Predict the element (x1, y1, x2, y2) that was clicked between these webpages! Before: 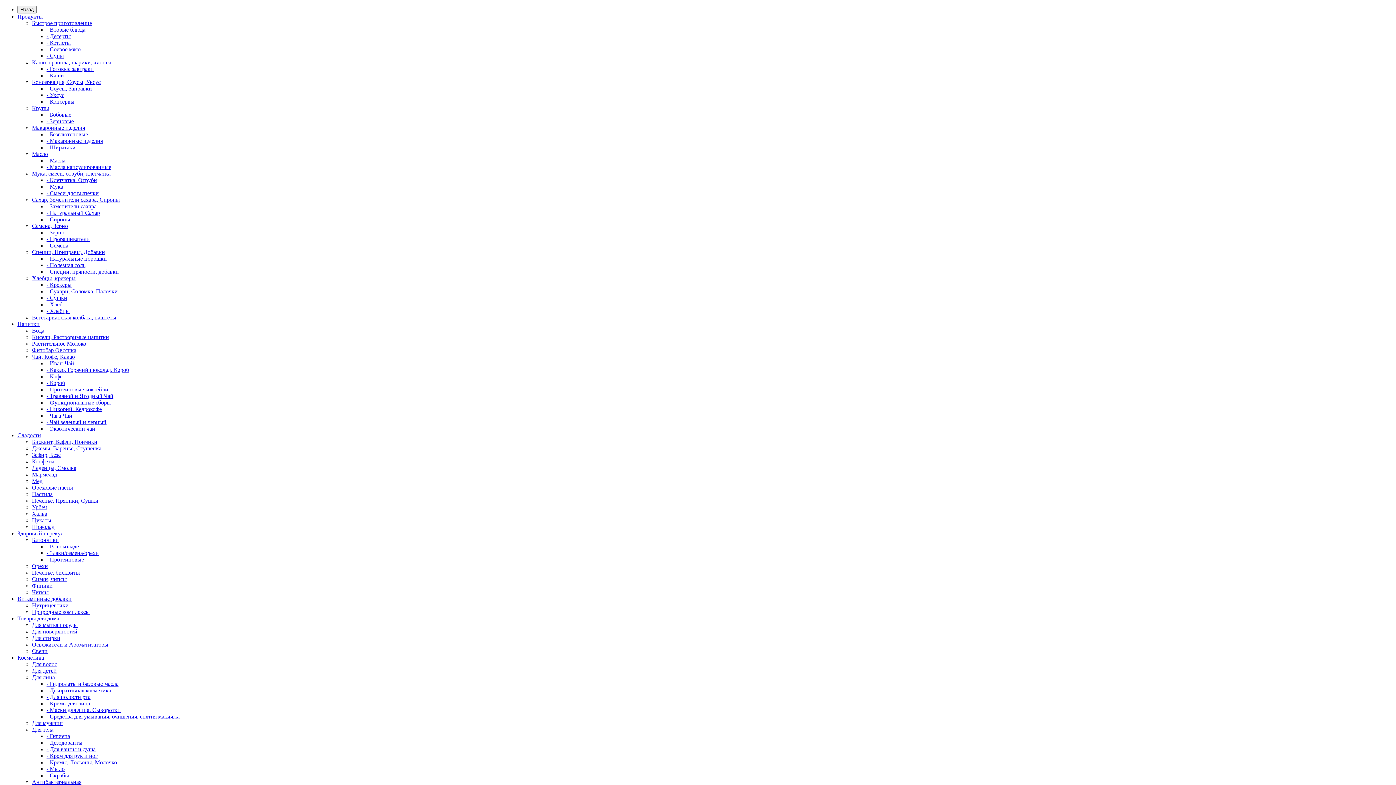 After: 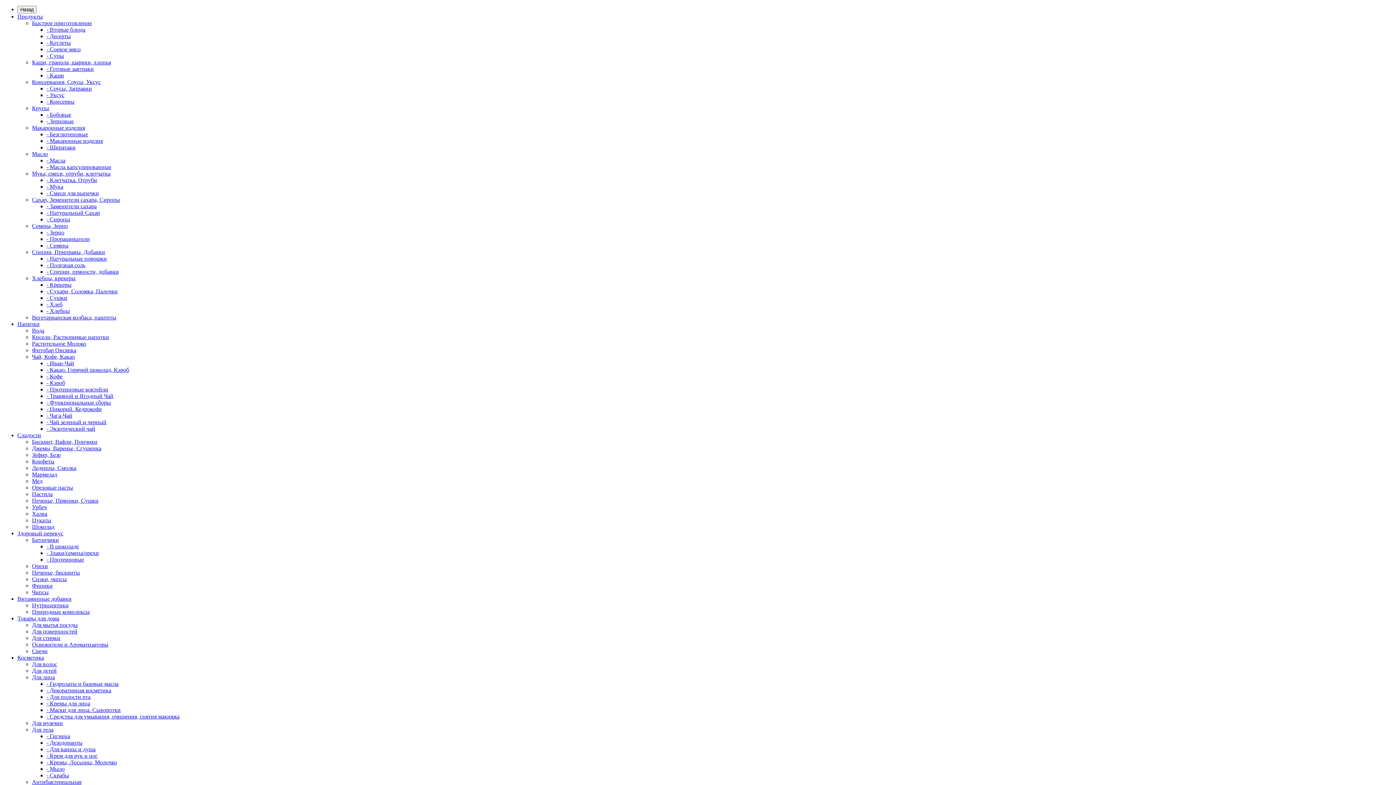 Action: bbox: (46, 137, 102, 144) label: - Макаронные изделия